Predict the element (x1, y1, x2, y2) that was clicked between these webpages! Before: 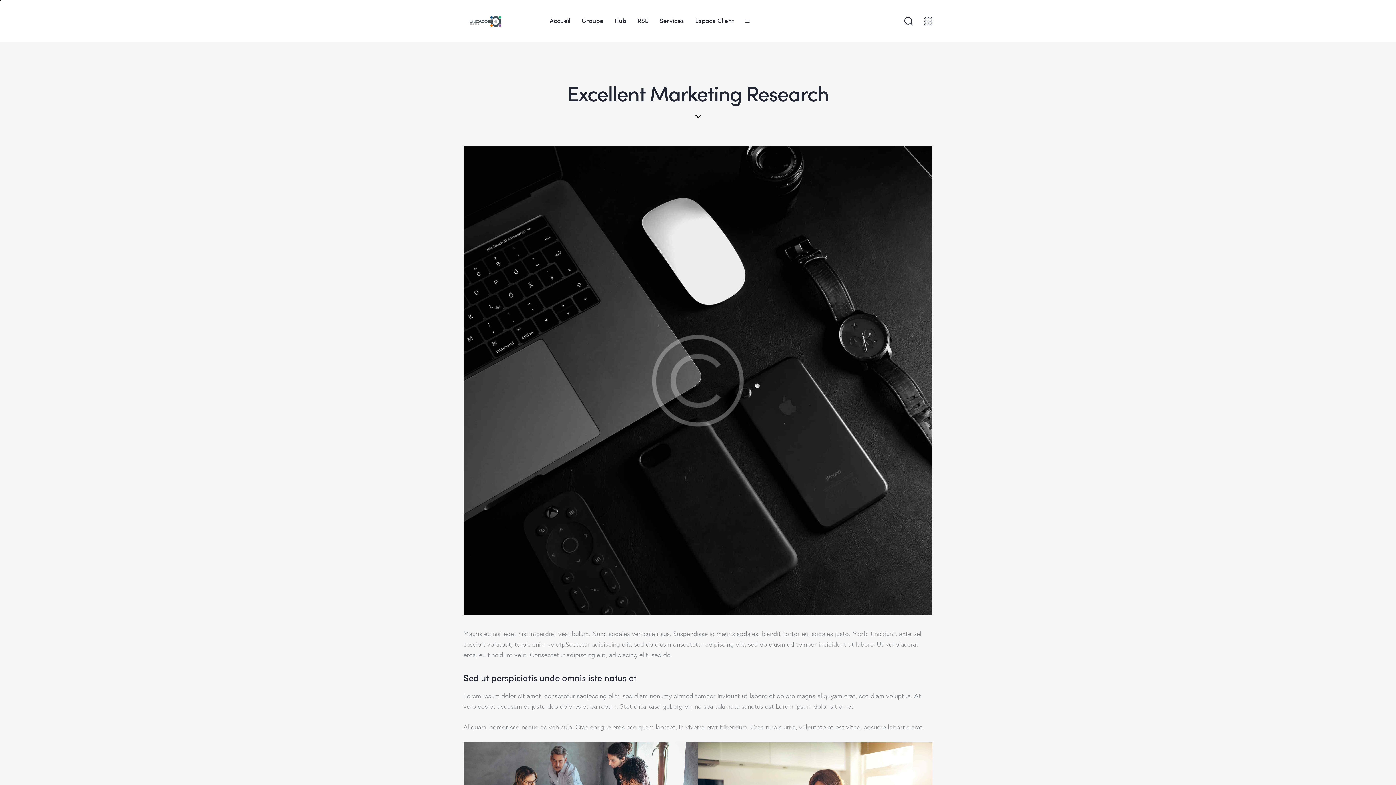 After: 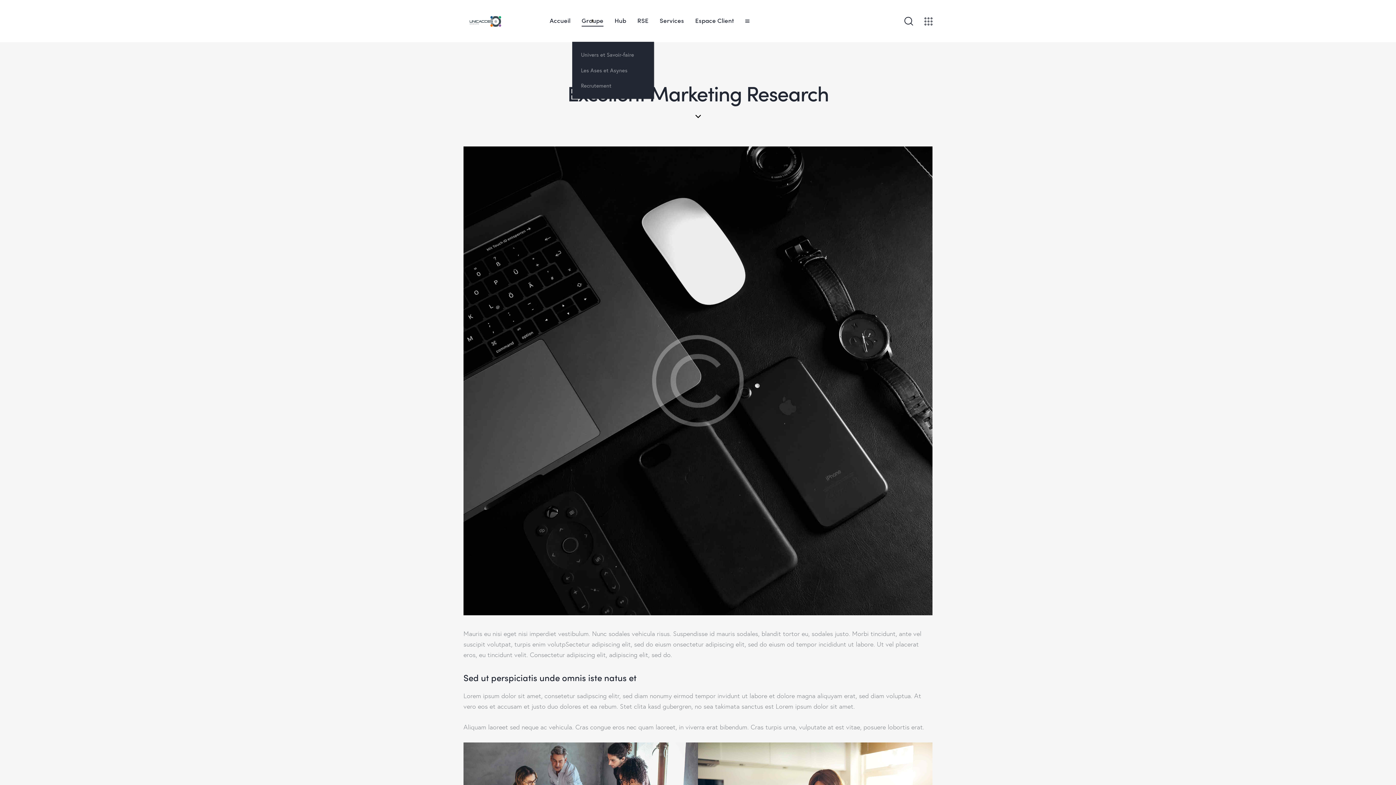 Action: label: Groupe bbox: (576, 10, 609, 31)